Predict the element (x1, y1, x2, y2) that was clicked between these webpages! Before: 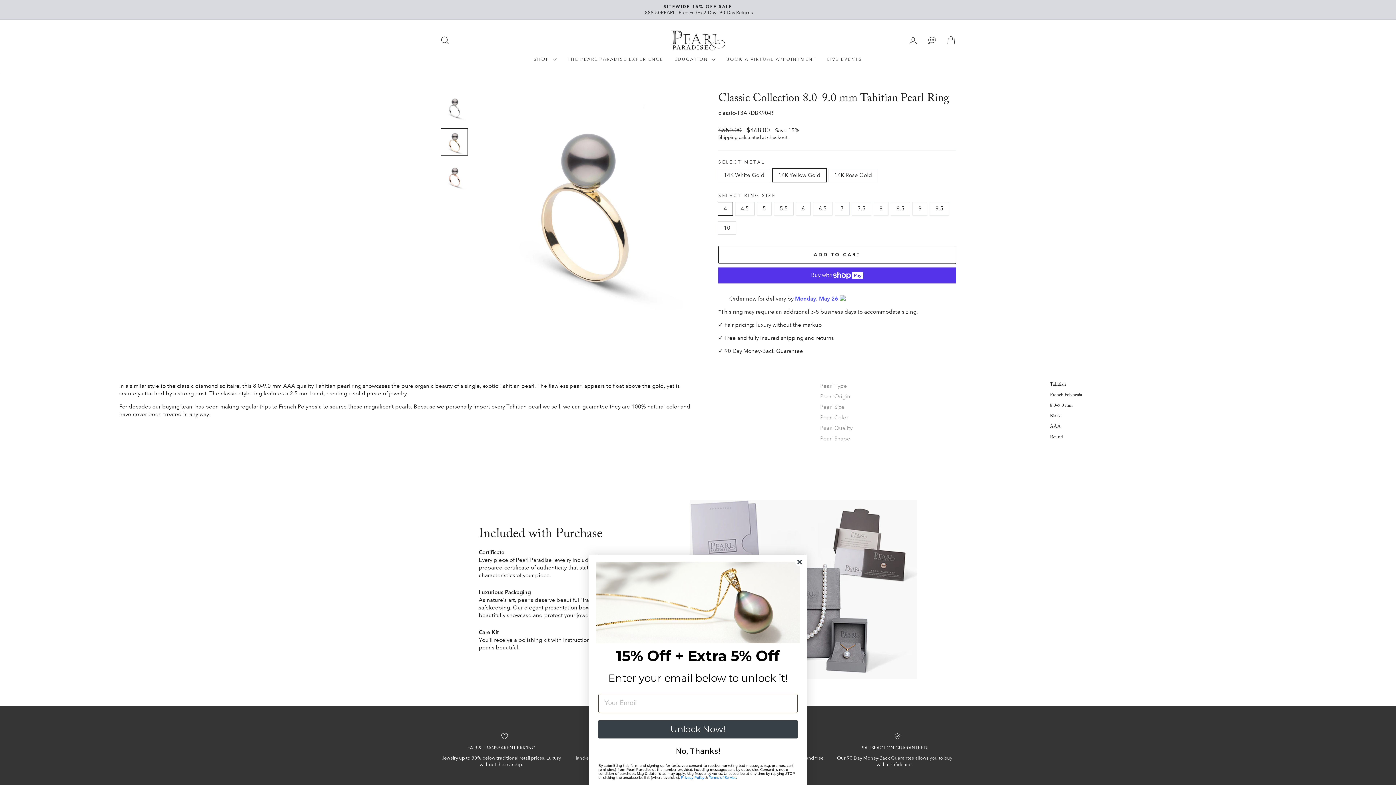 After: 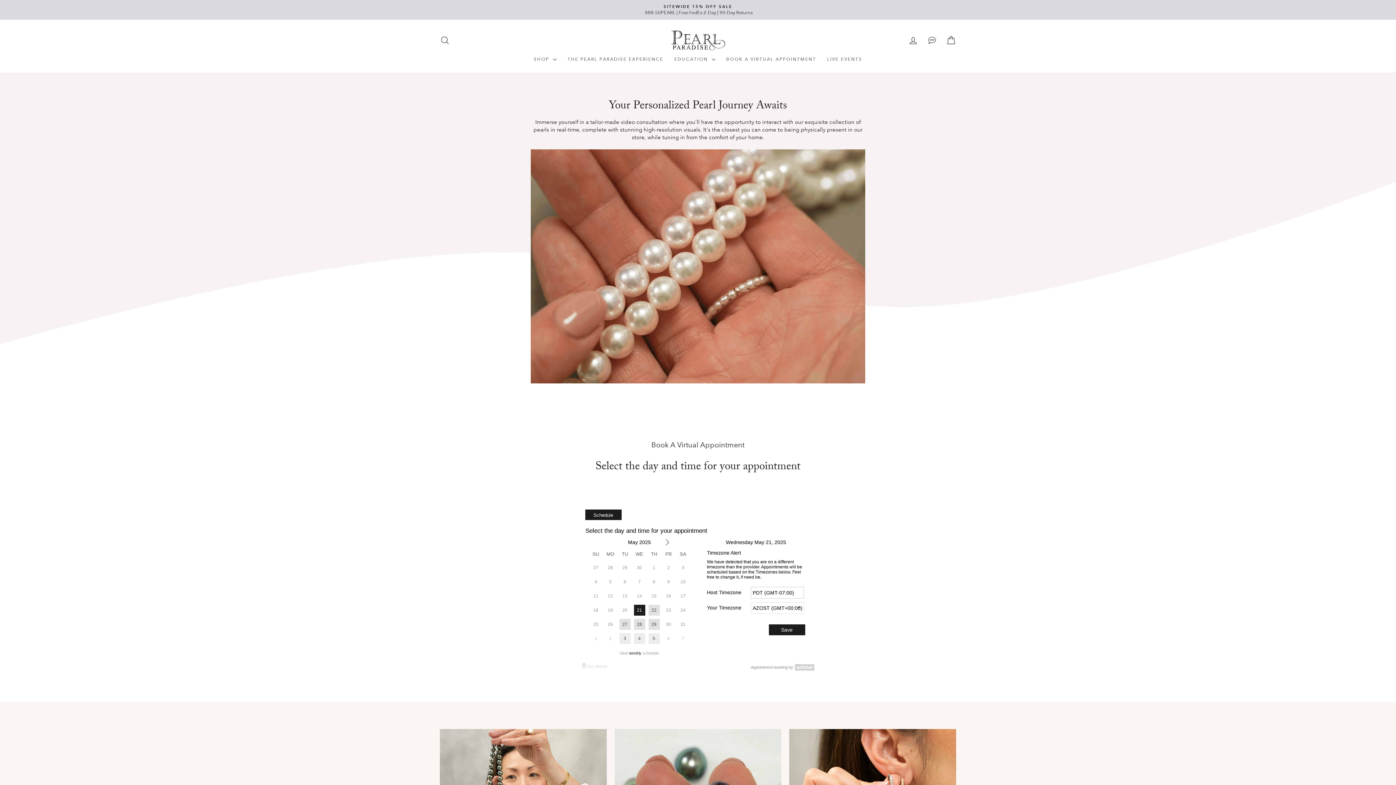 Action: bbox: (721, 54, 821, 65) label: BOOK A VIRTUAL APPOINTMENT